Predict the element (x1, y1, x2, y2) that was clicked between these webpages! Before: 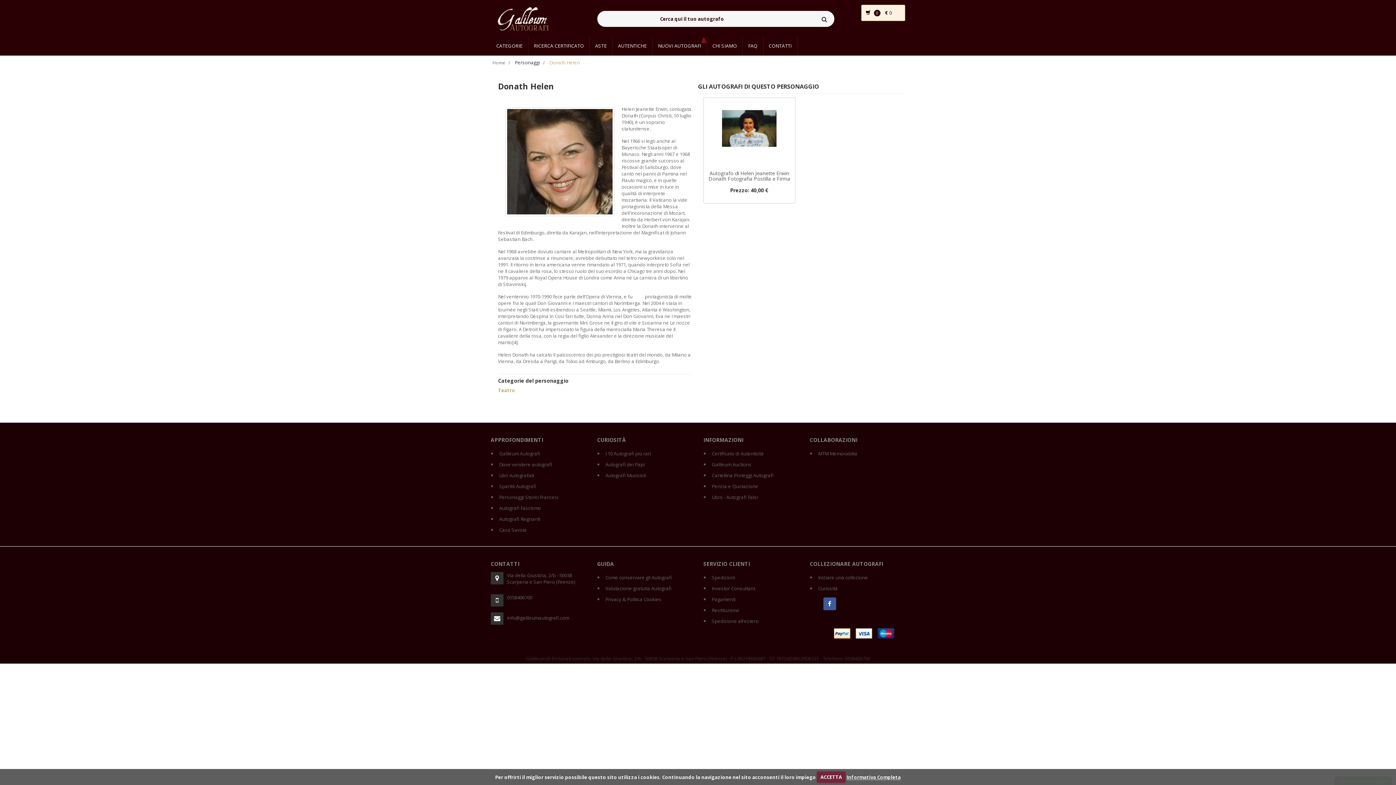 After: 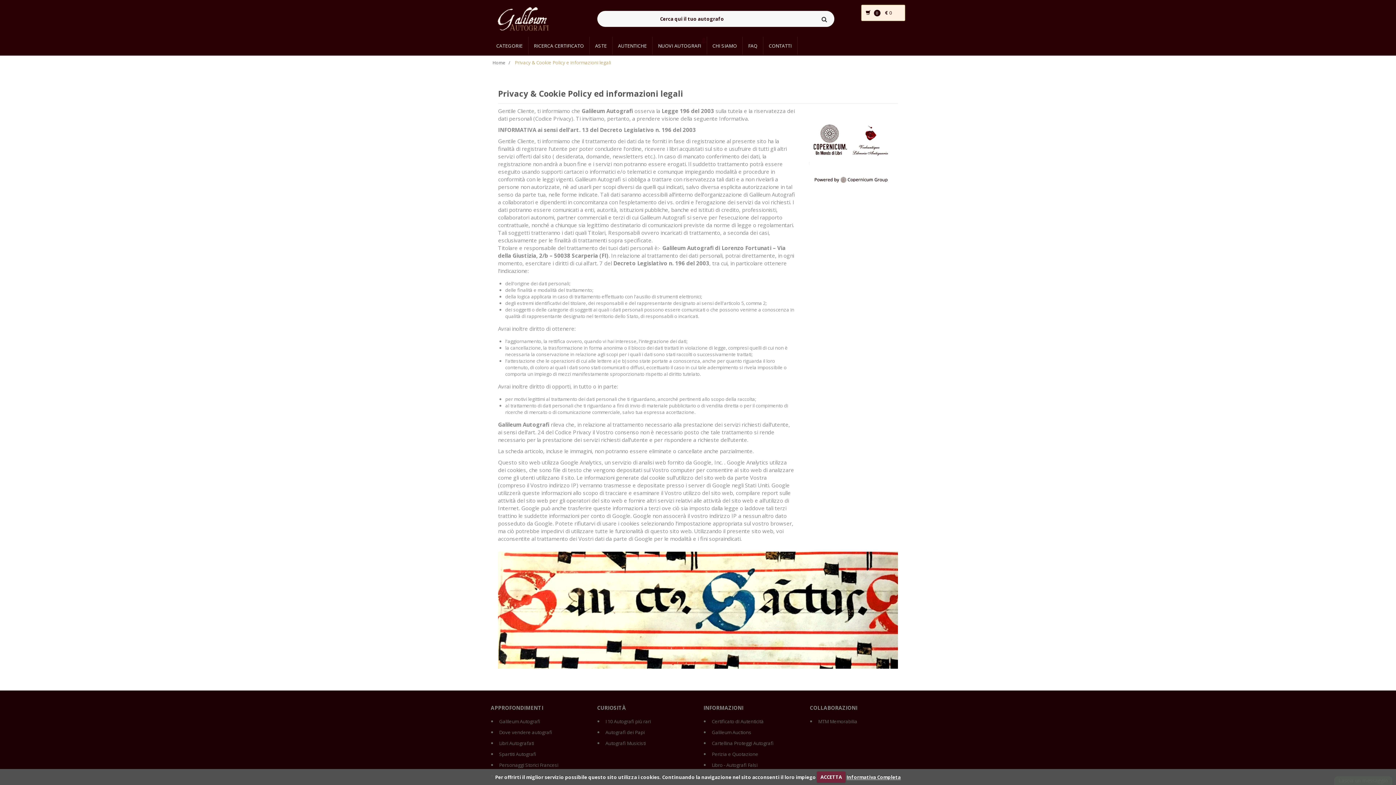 Action: label: Informativa Completa bbox: (846, 774, 901, 780)